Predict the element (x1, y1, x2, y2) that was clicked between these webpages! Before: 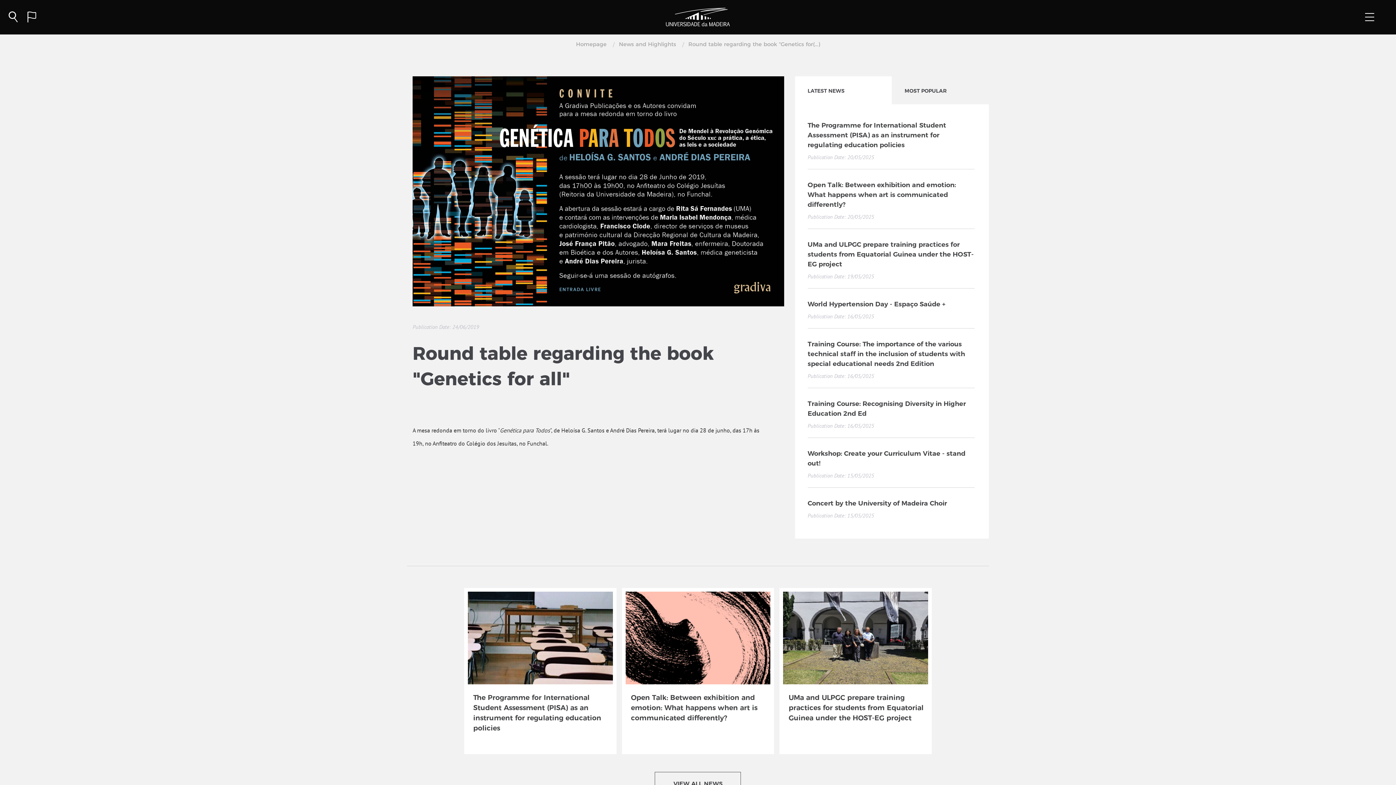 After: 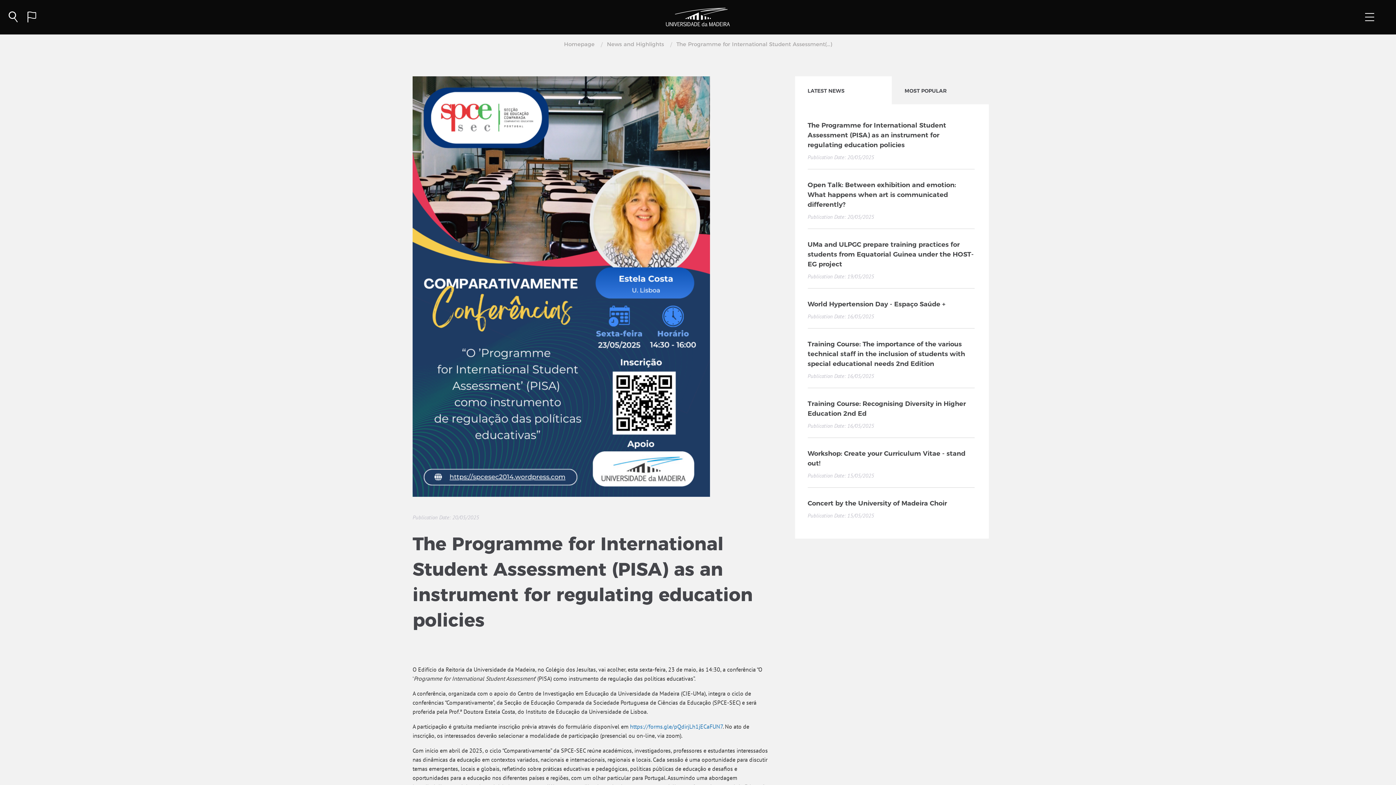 Action: bbox: (469, 692, 612, 733) label: The Programme for International Student Assessment (PISA) as an instrument for regulating education policies